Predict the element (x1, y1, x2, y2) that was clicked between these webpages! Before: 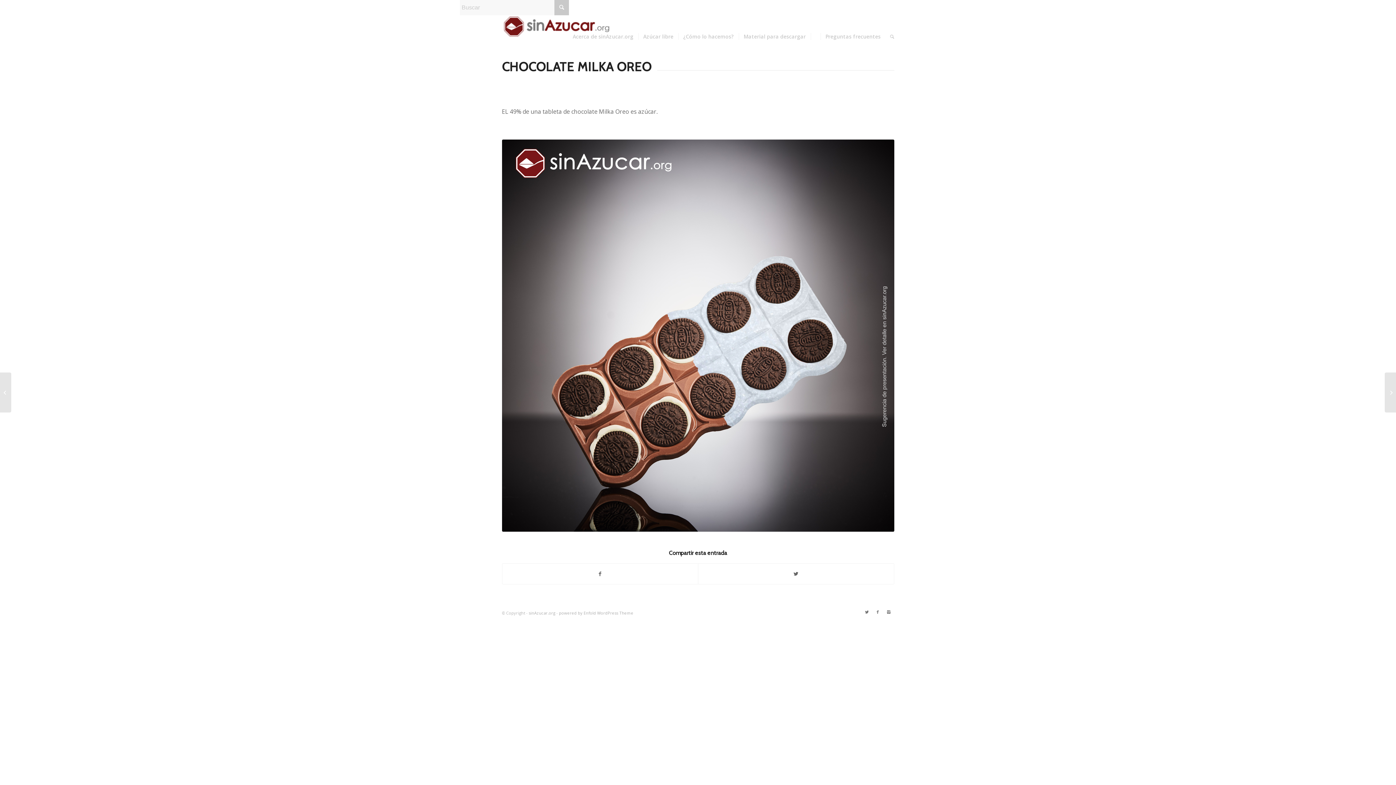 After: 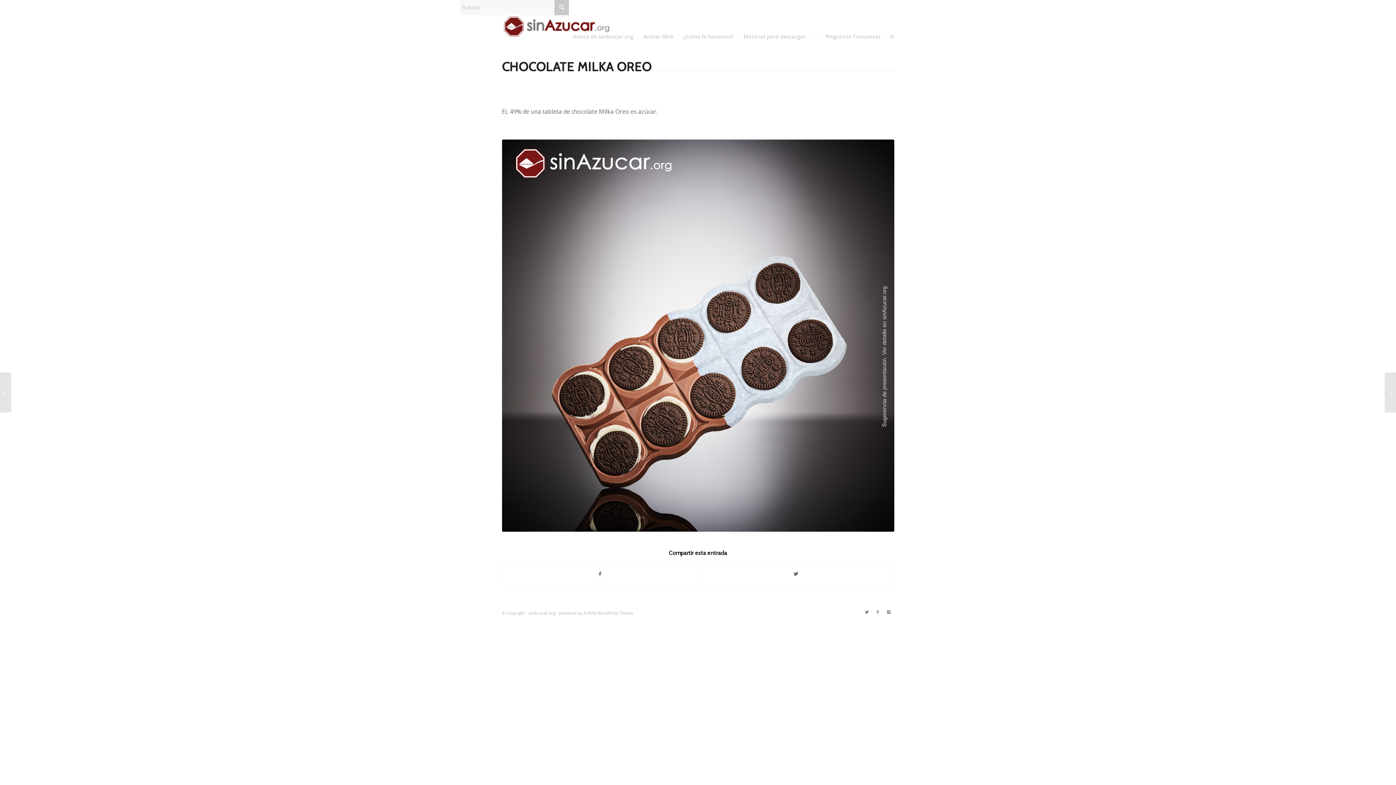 Action: bbox: (810, 15, 820, 58)